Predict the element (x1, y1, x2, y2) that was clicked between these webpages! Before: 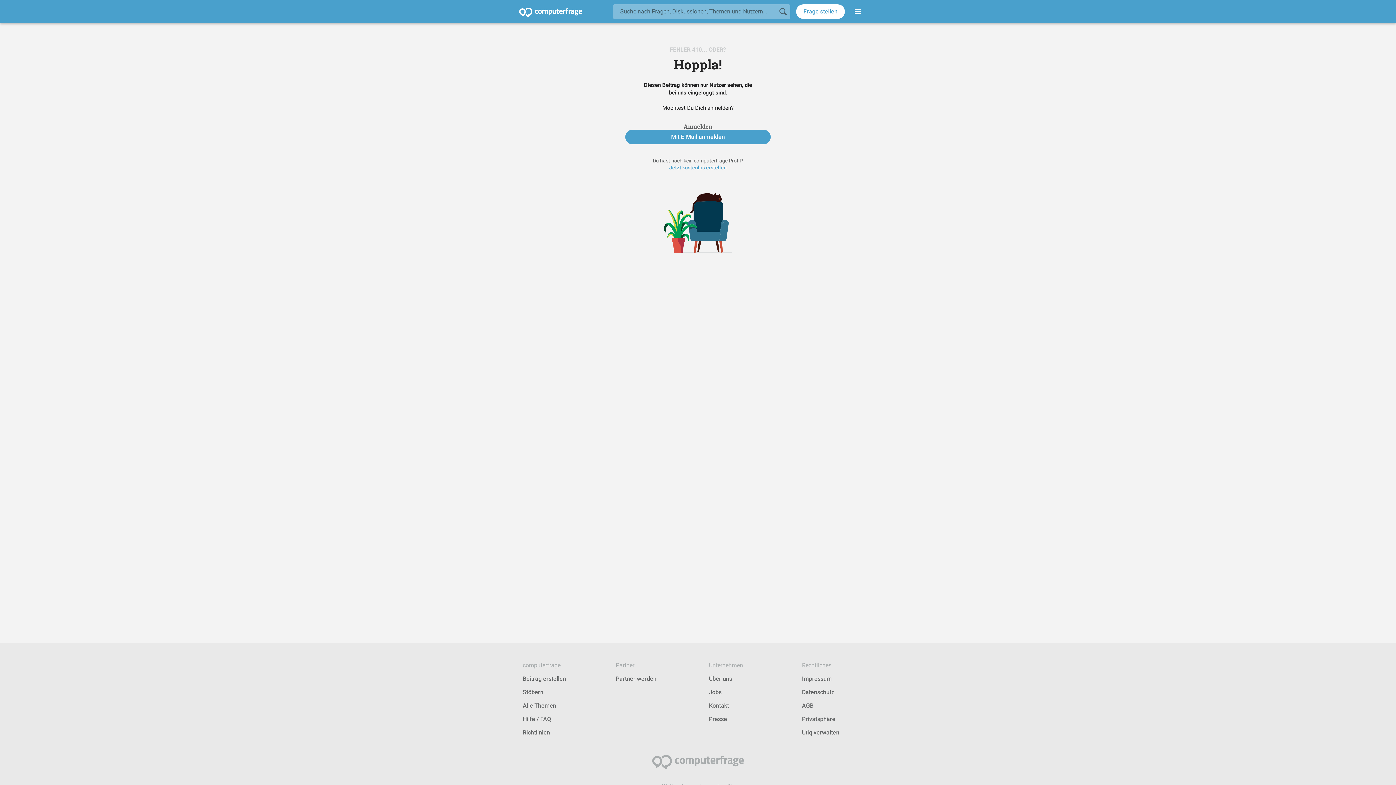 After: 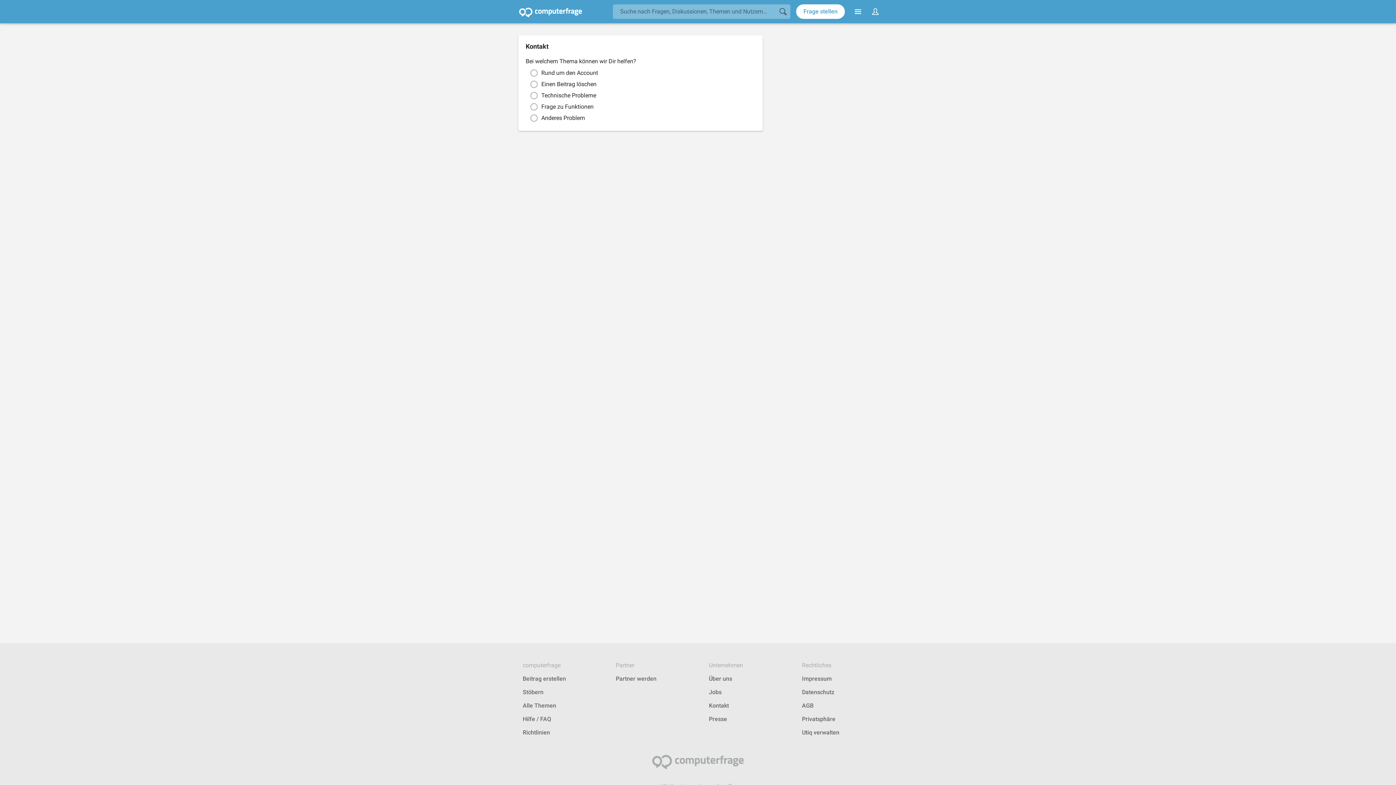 Action: bbox: (709, 702, 729, 709) label: Kontakt